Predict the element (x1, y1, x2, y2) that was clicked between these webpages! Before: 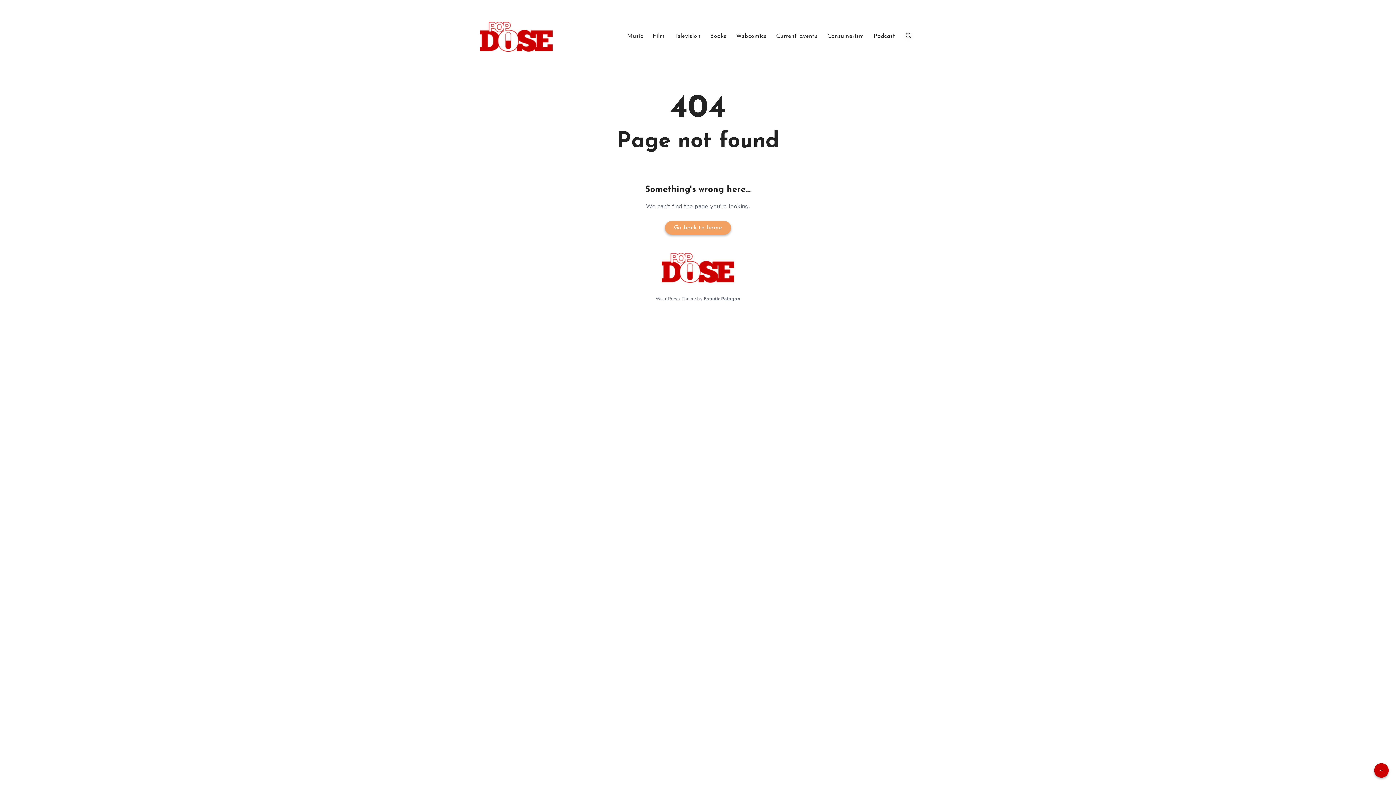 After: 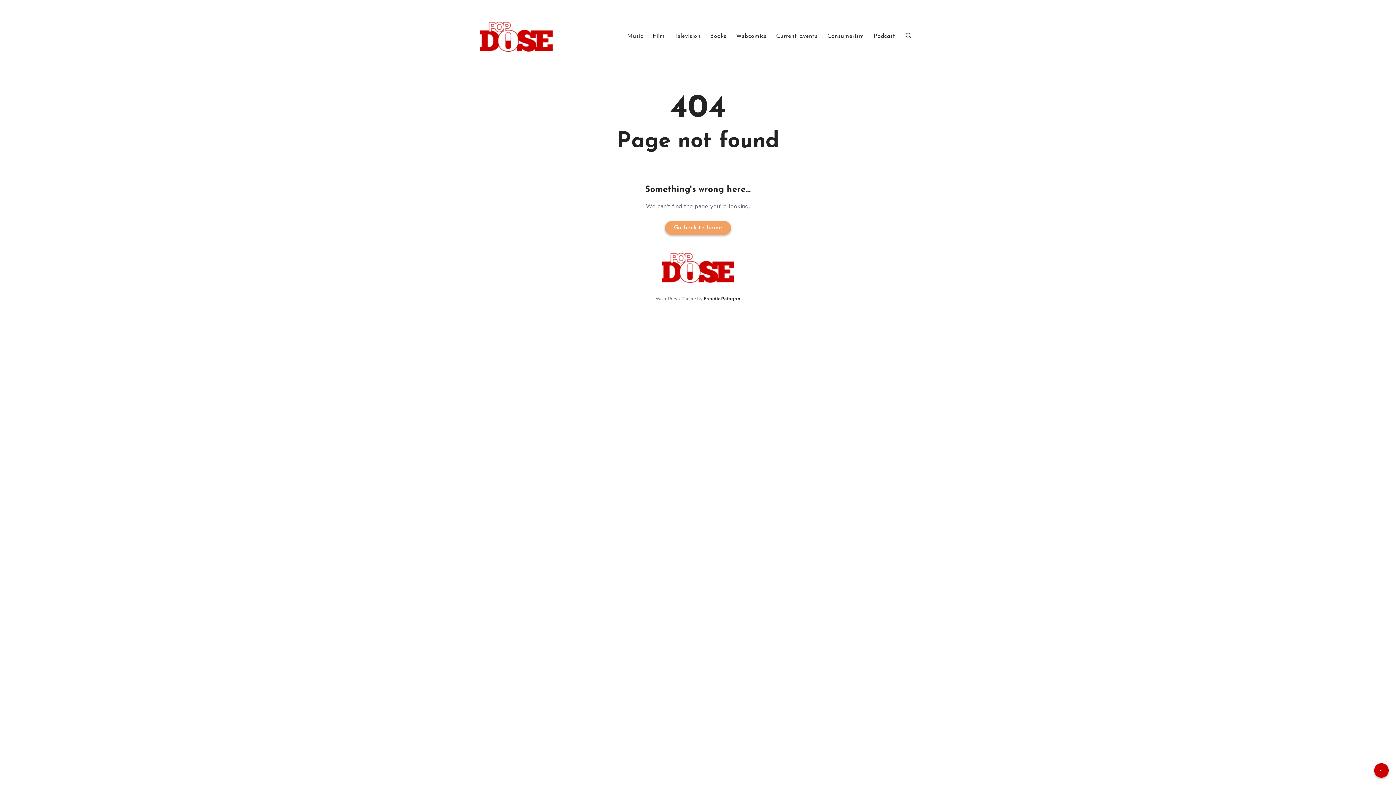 Action: bbox: (704, 296, 740, 301) label: EstudioPatagon